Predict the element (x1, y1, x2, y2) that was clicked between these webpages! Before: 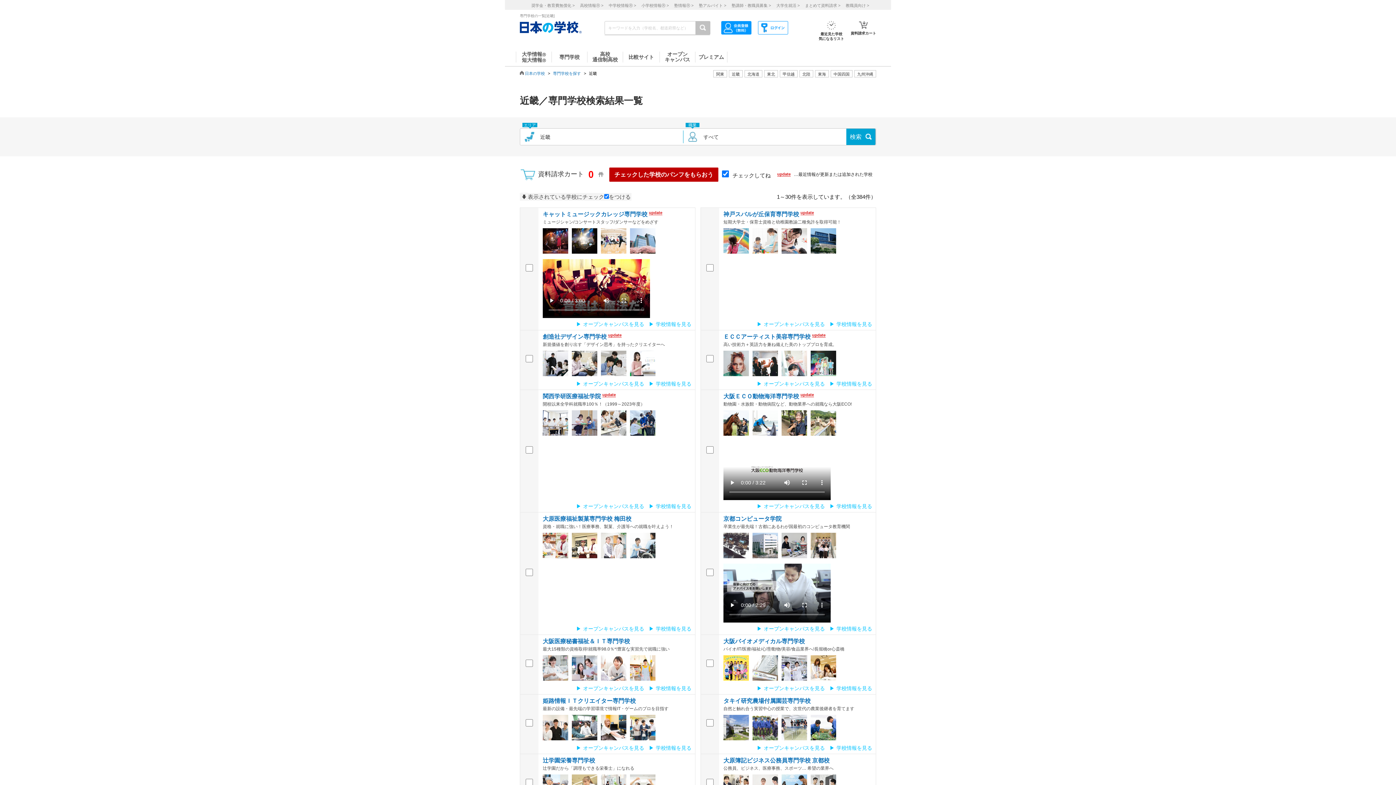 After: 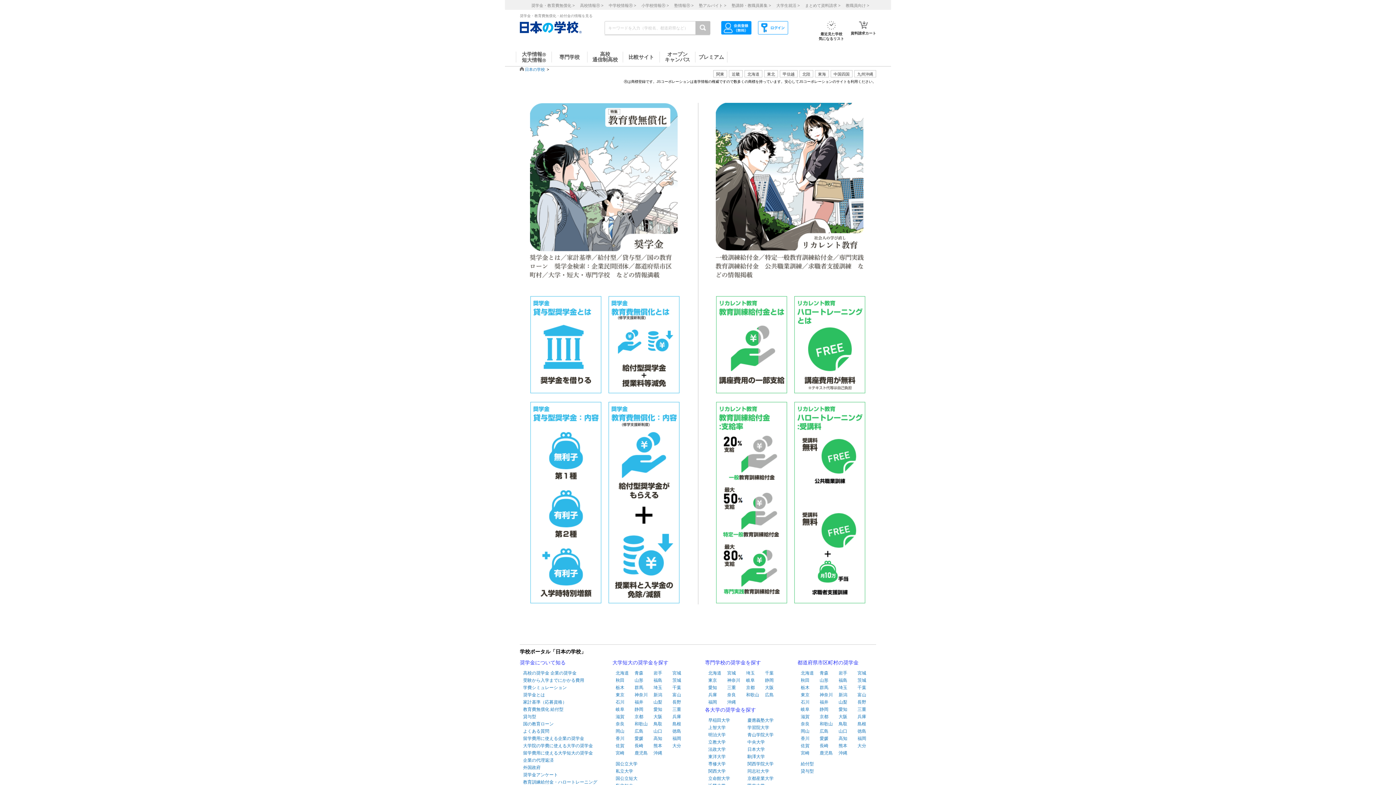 Action: bbox: (531, 3, 574, 7) label: 奨学金・教育費無償化 >